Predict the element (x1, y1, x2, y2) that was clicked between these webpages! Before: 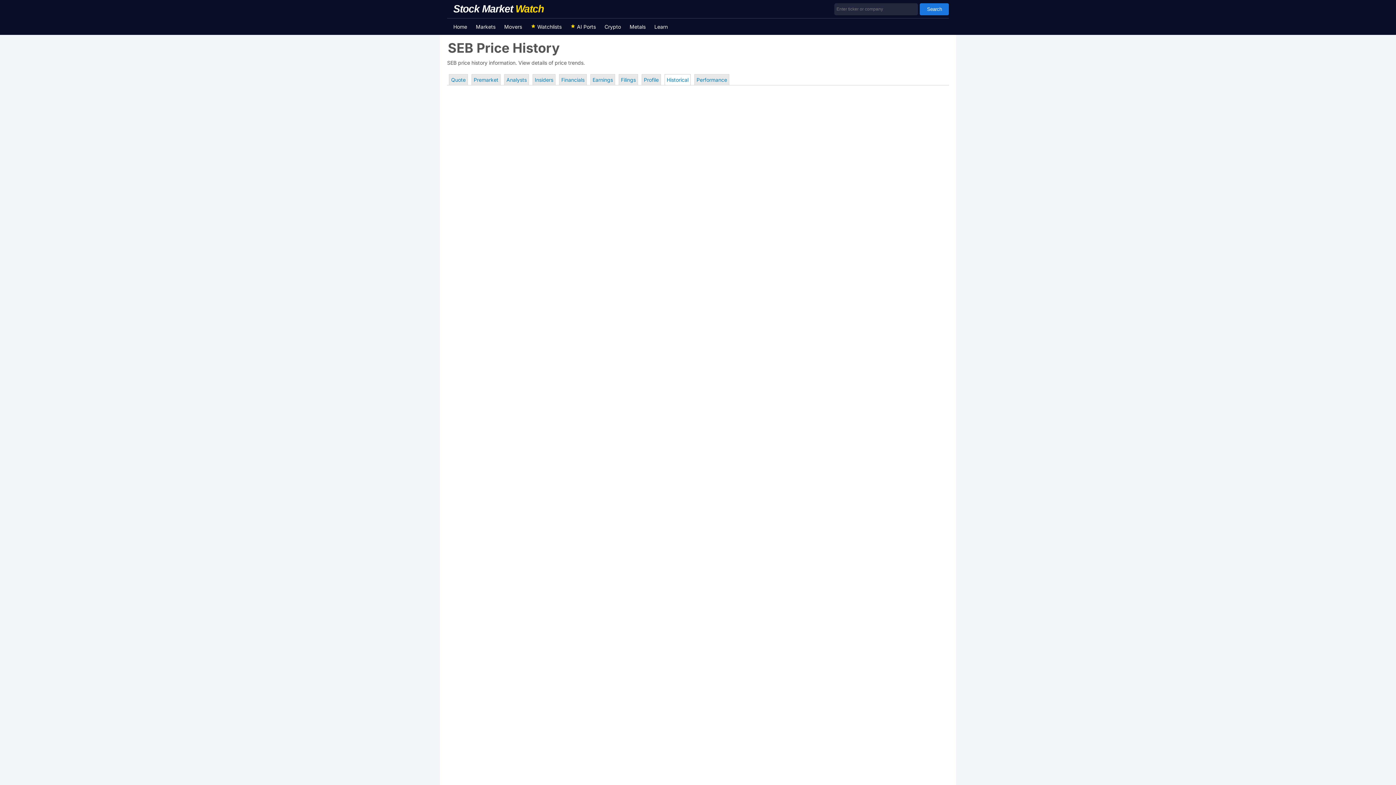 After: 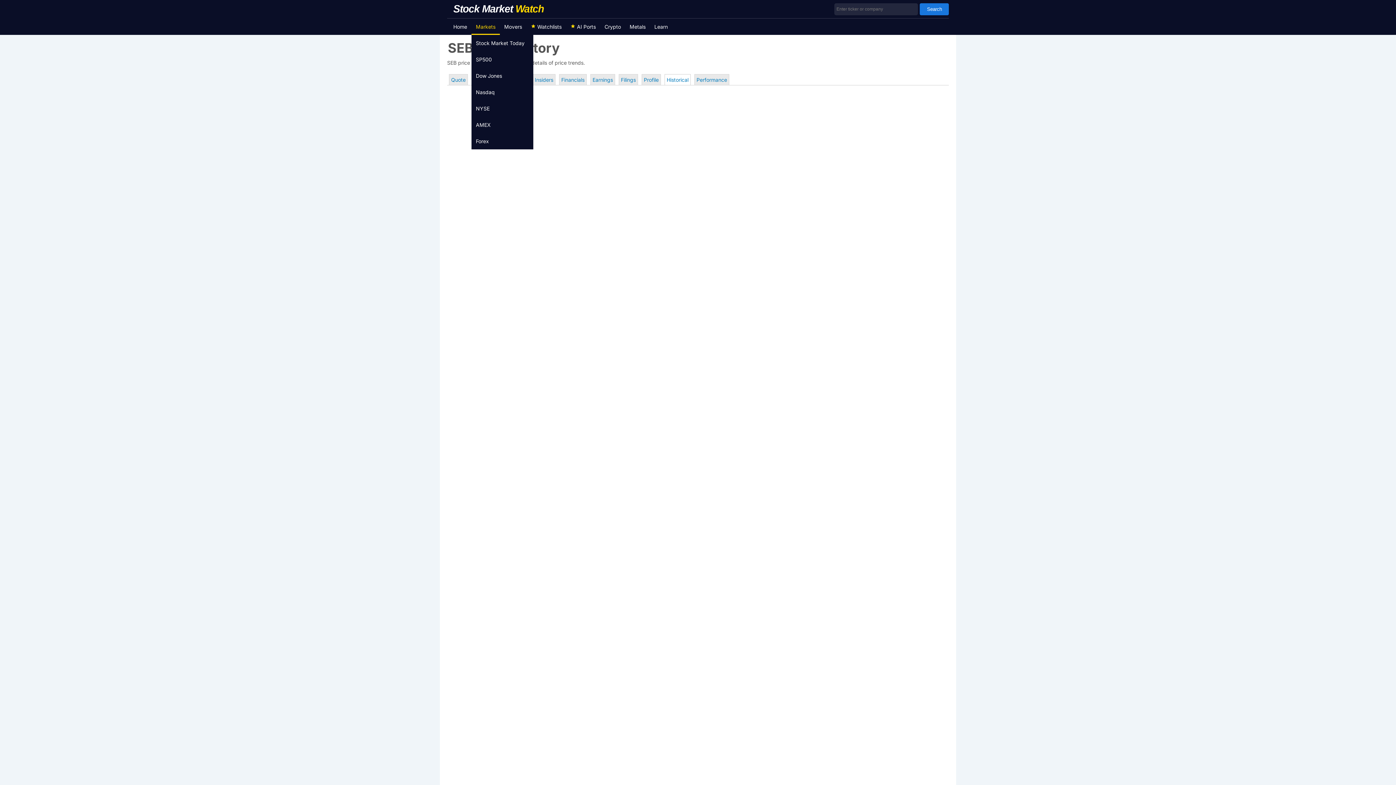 Action: label: Markets bbox: (471, 18, 500, 34)